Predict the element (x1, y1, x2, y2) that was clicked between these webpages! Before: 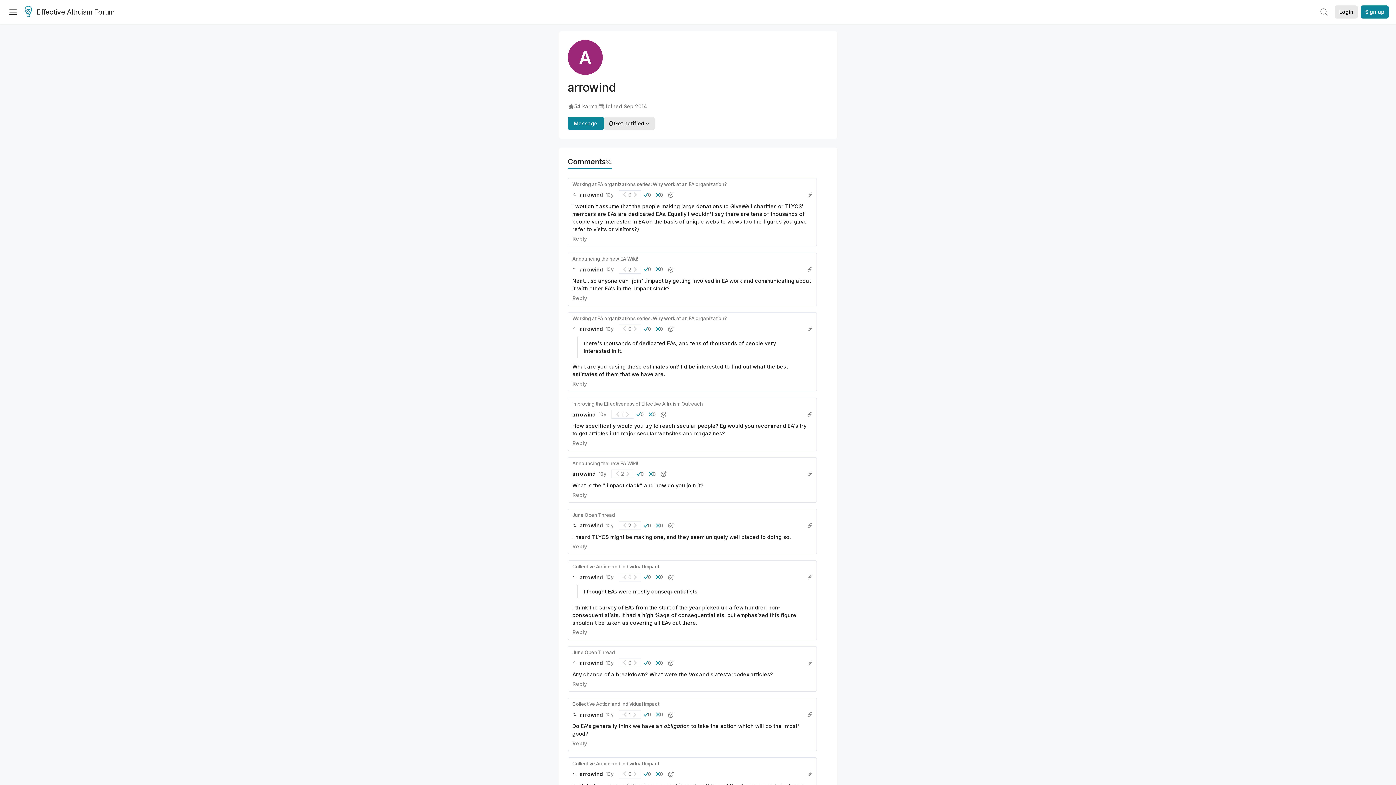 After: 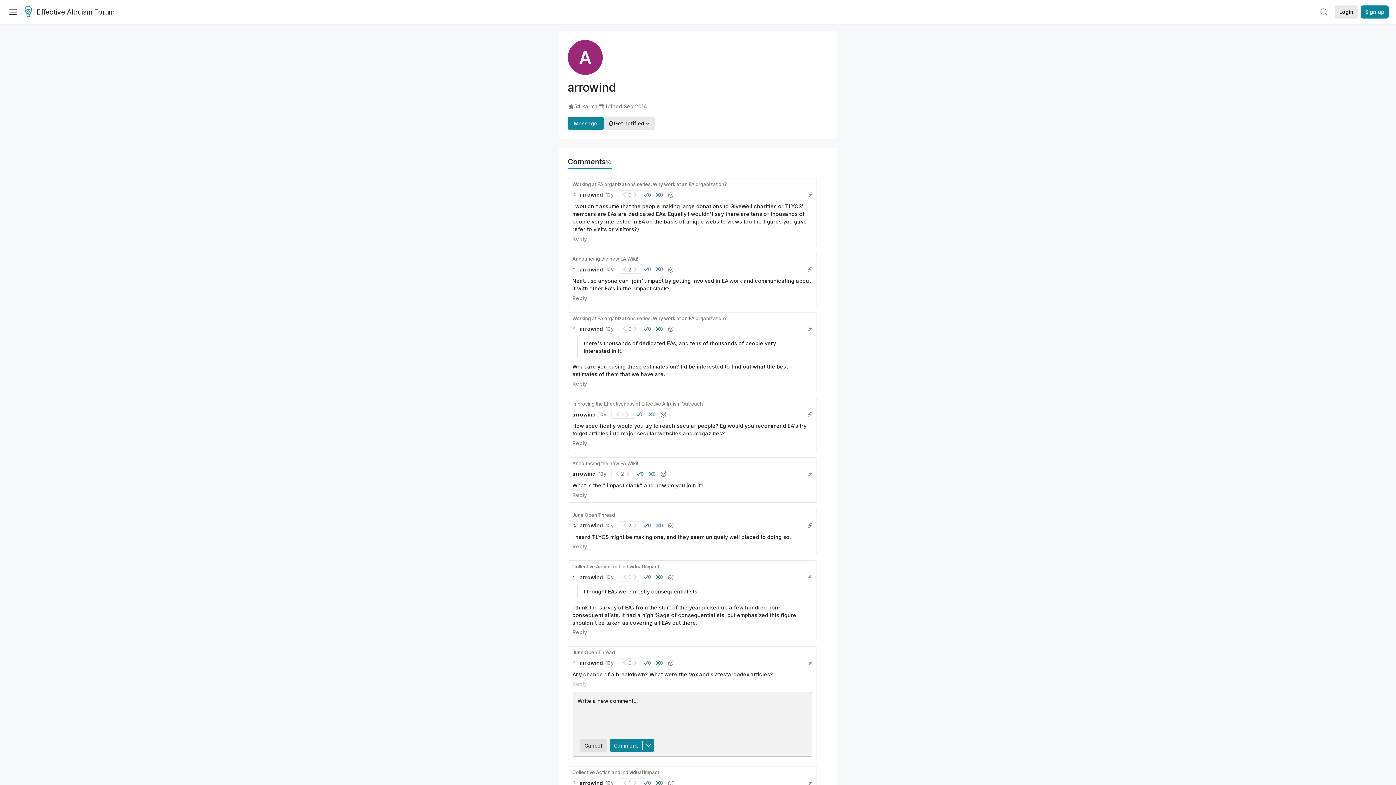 Action: label: Reply bbox: (572, 681, 587, 687)